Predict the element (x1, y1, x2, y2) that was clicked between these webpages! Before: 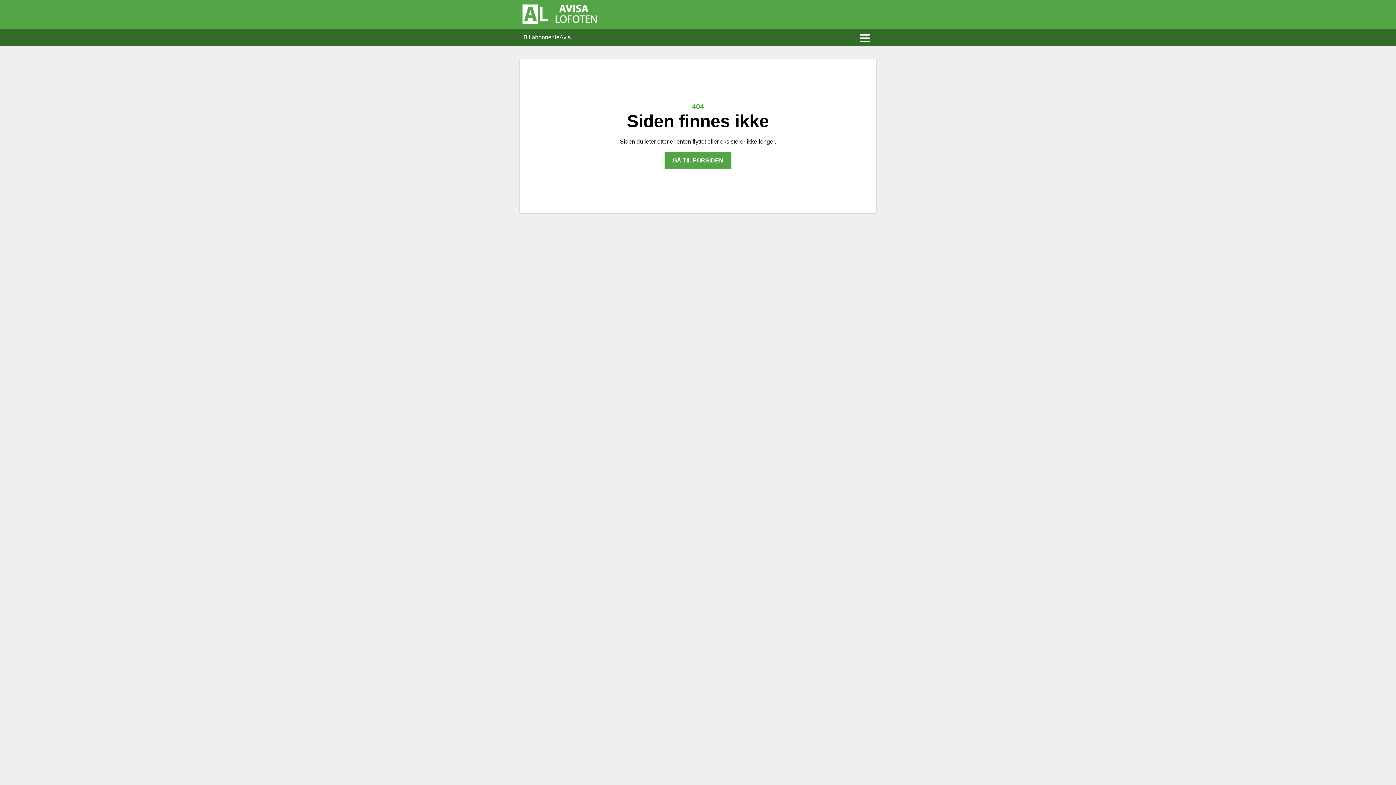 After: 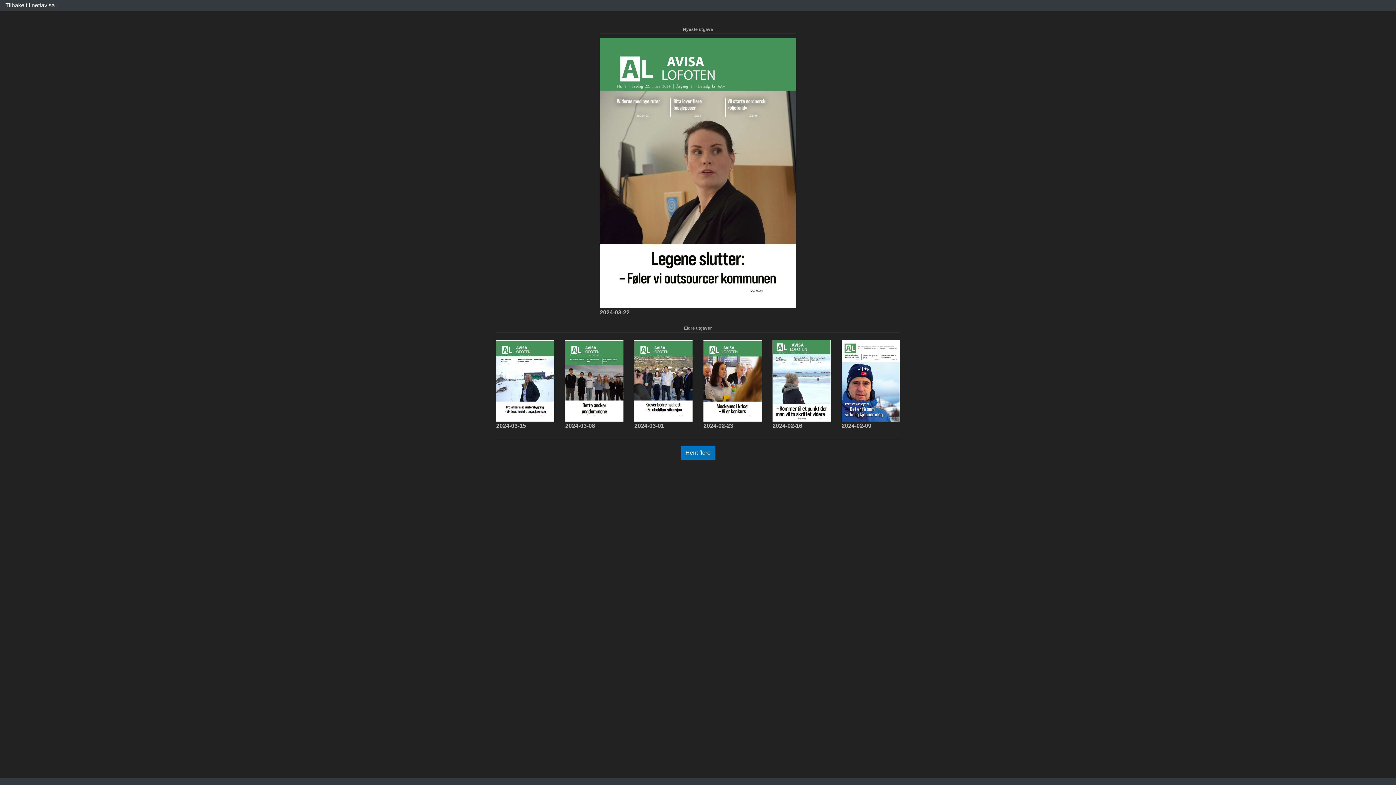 Action: label: eAvis bbox: (556, 34, 570, 40)